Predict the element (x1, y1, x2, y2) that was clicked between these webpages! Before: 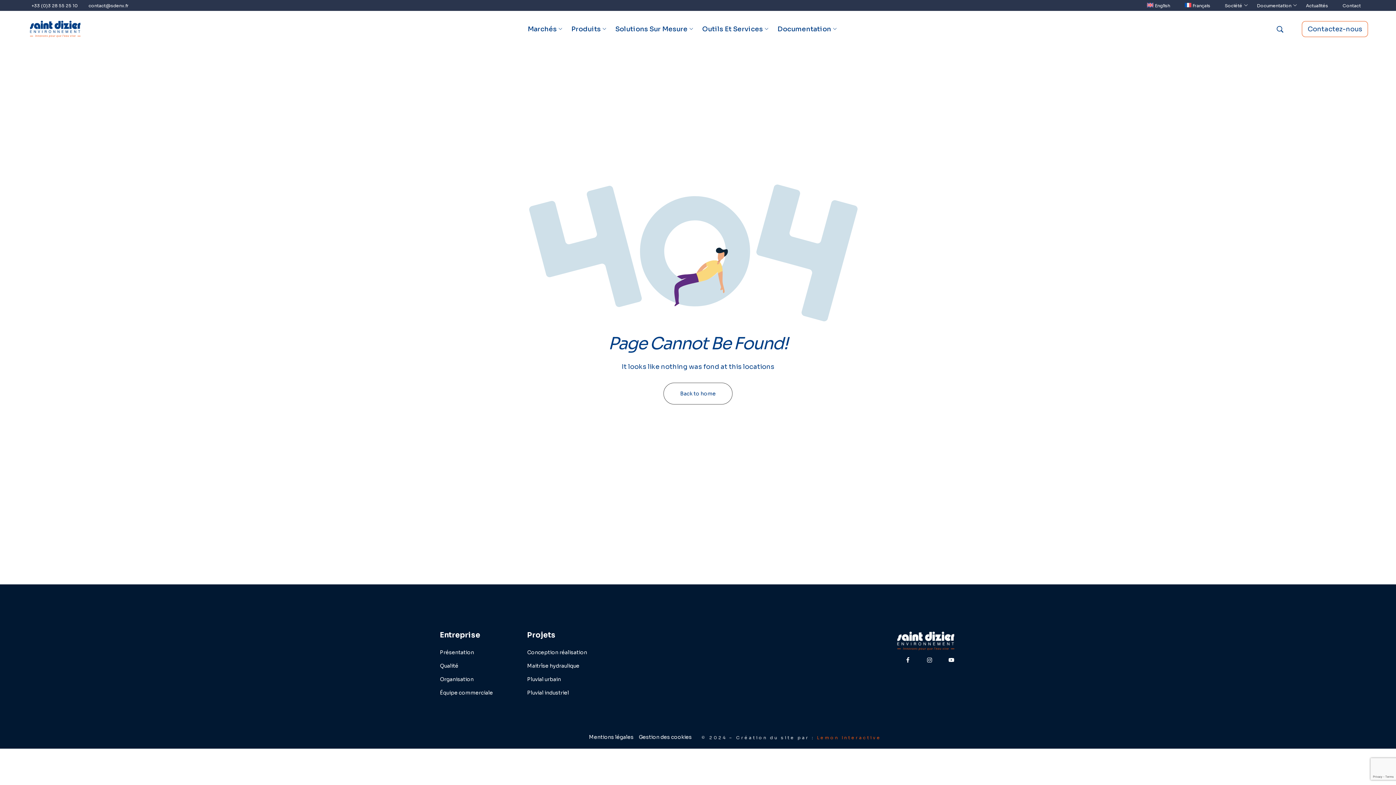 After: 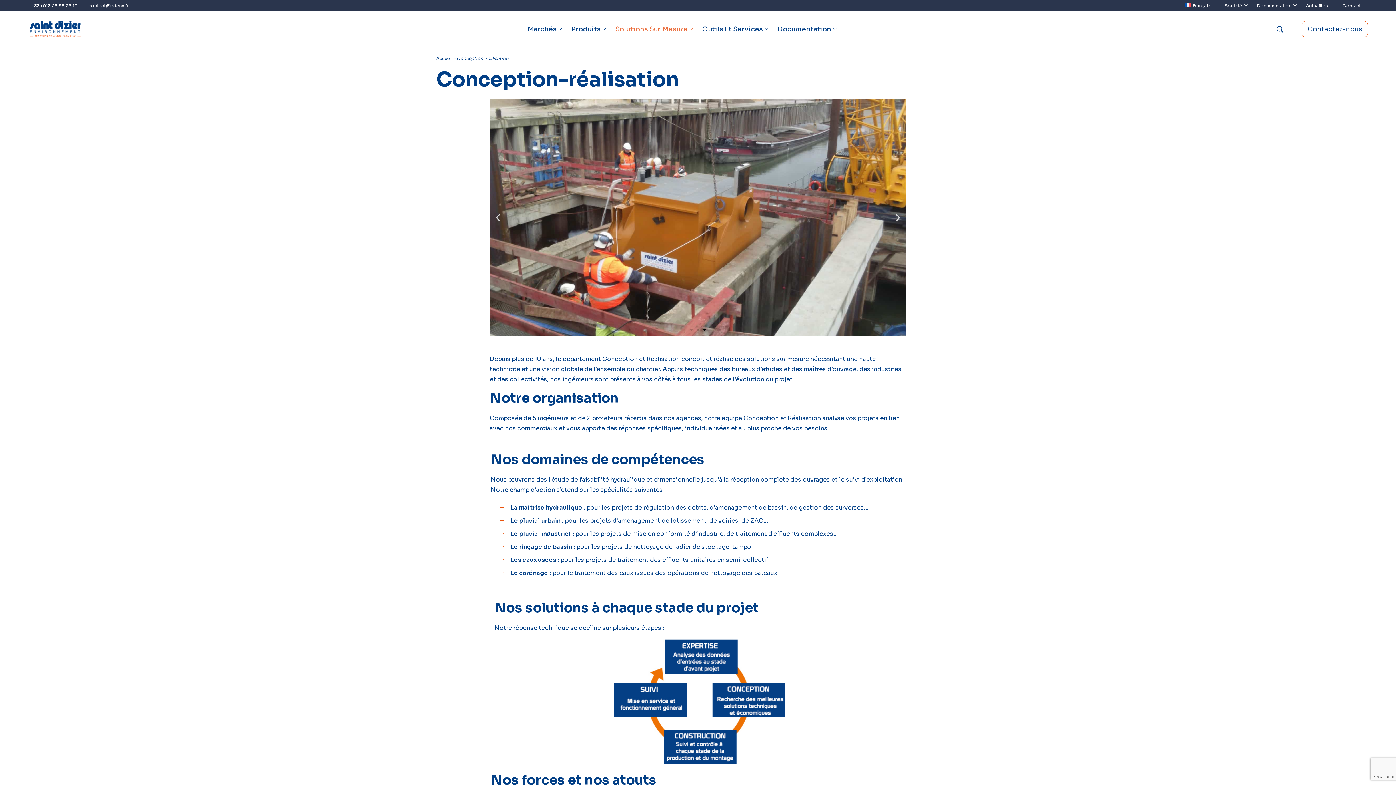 Action: bbox: (527, 648, 780, 657) label: Conception réalisation